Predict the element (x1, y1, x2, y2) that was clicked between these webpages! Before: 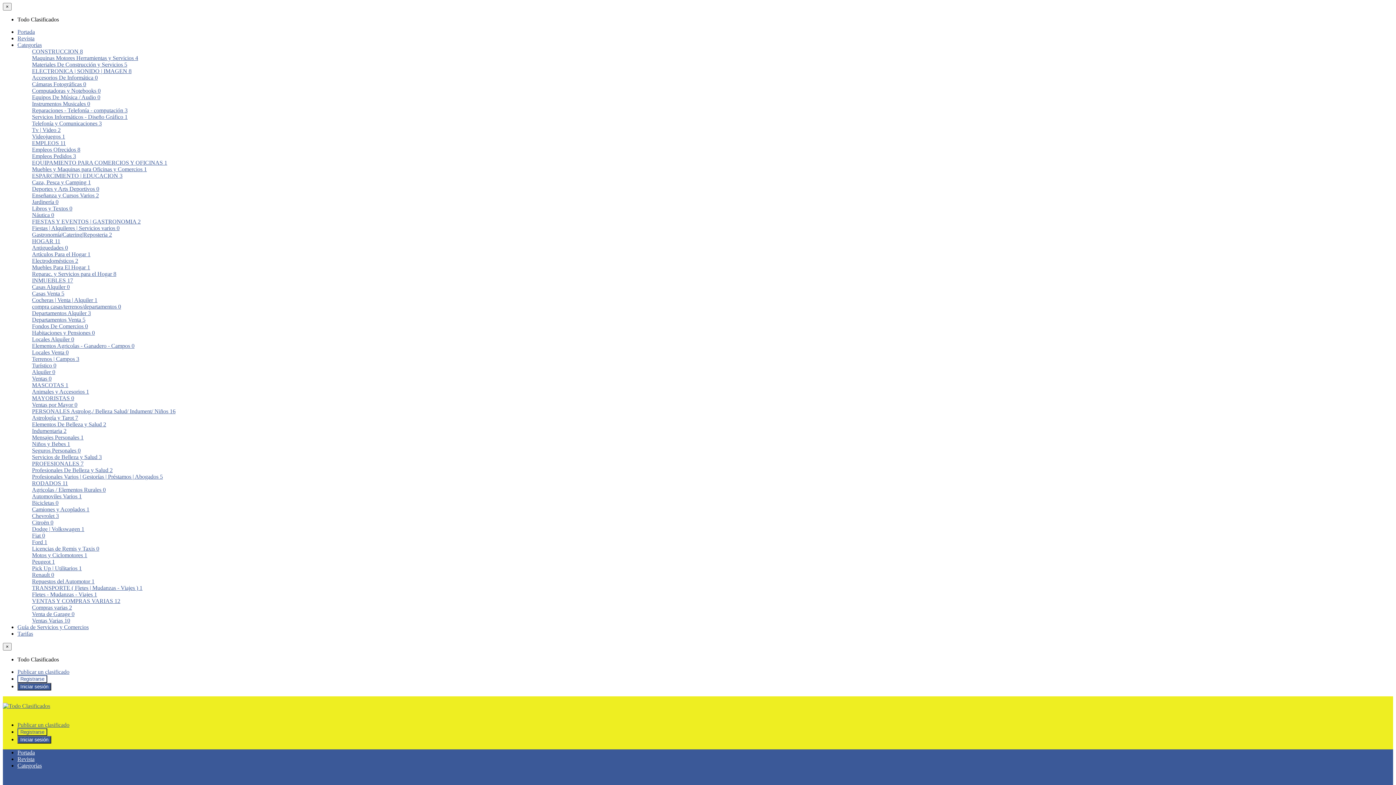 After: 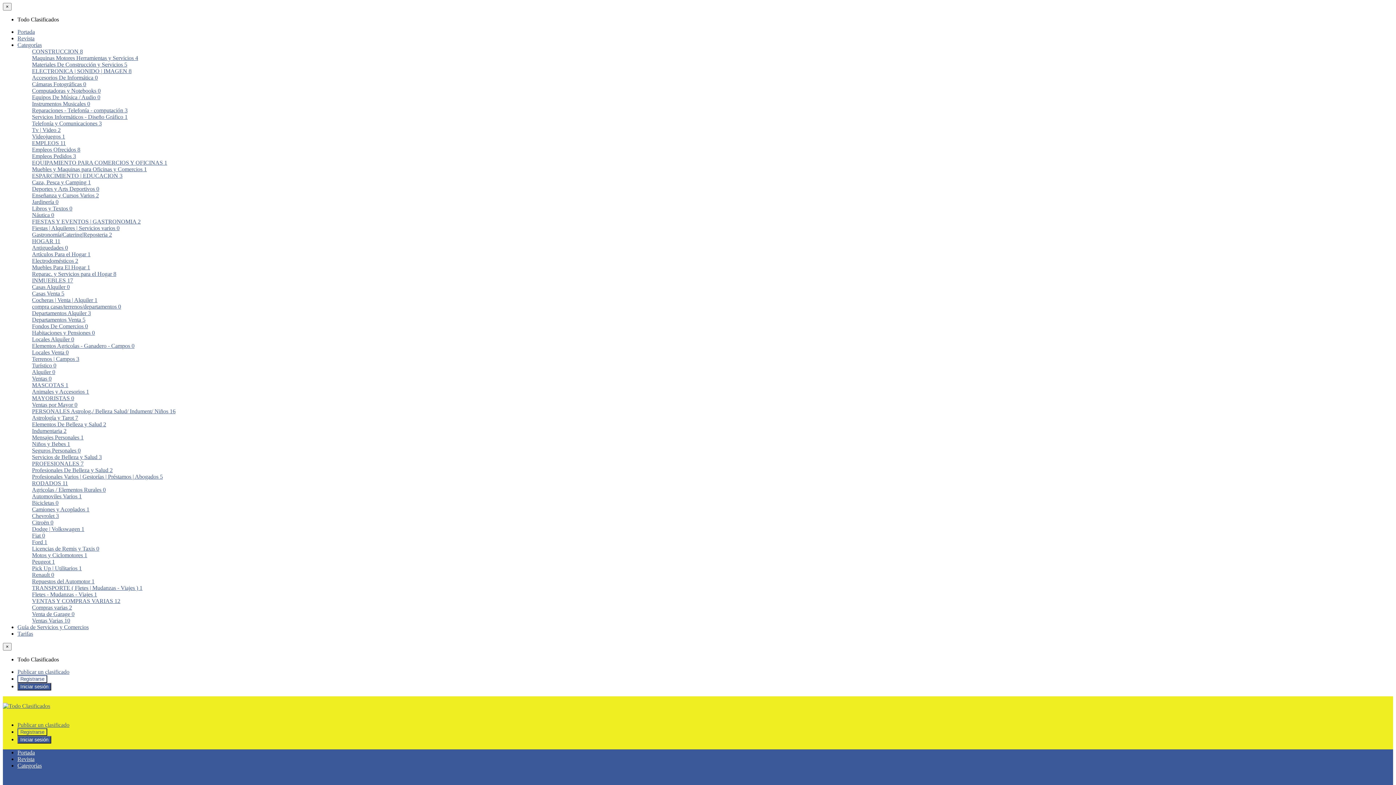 Action: bbox: (32, 506, 89, 512) label: Camiones y Acoplados 1